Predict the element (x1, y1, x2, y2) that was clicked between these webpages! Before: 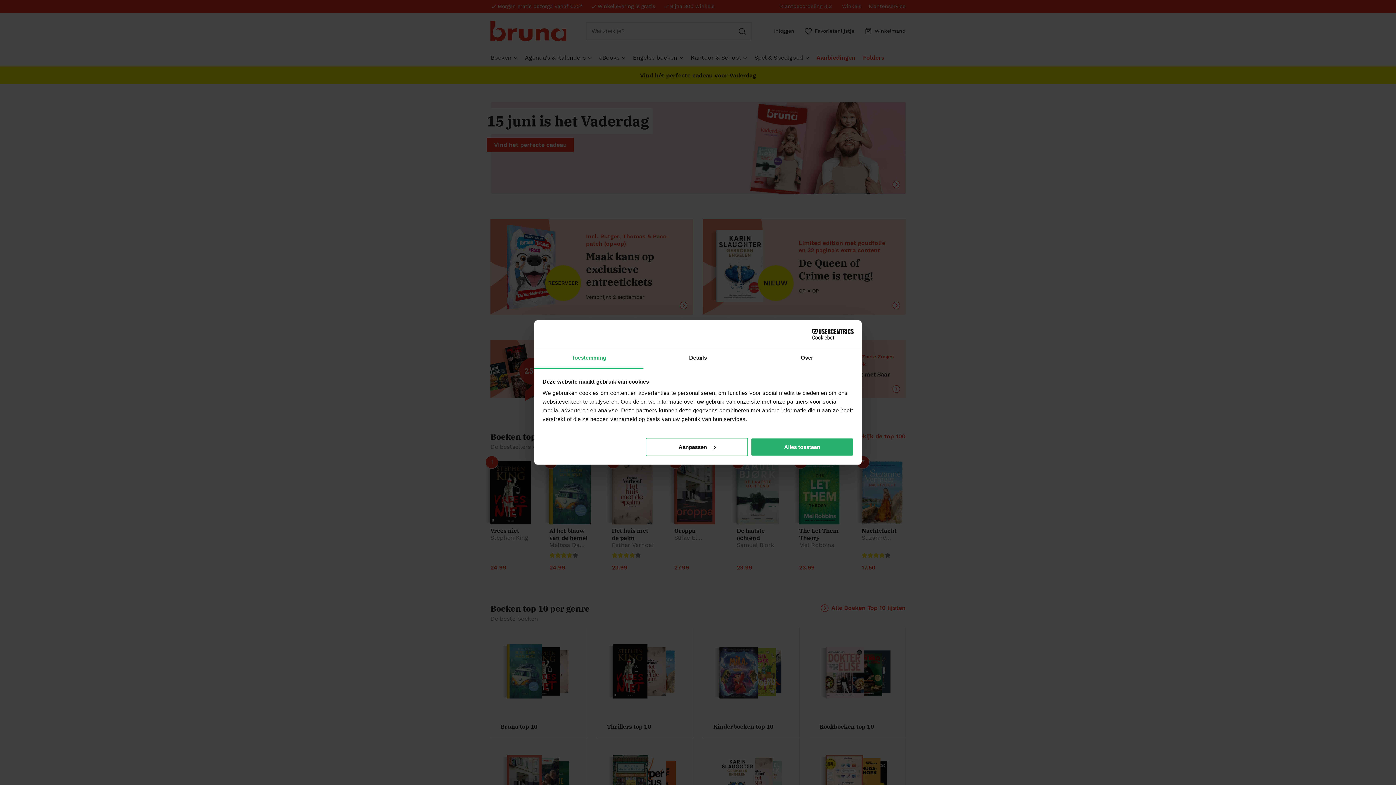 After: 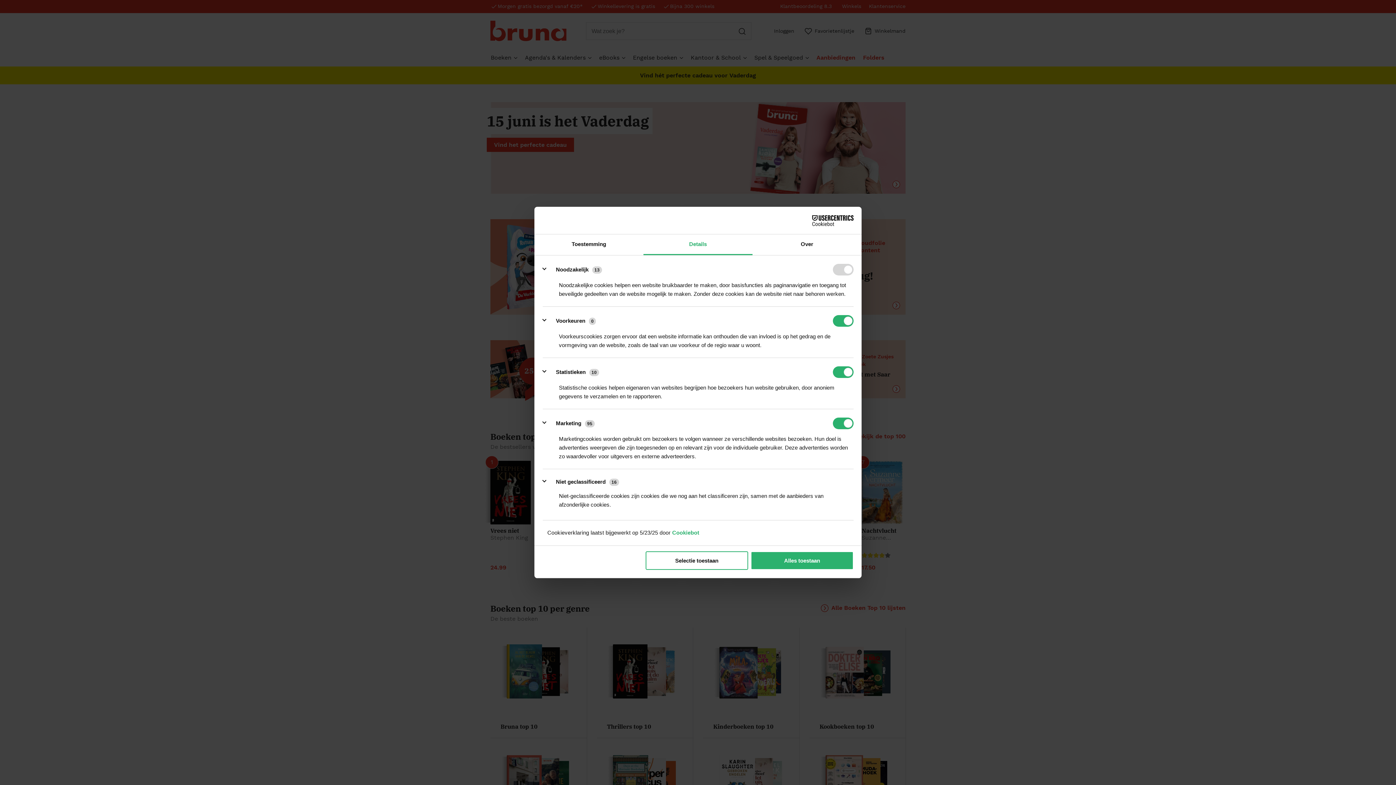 Action: bbox: (643, 348, 752, 368) label: Details